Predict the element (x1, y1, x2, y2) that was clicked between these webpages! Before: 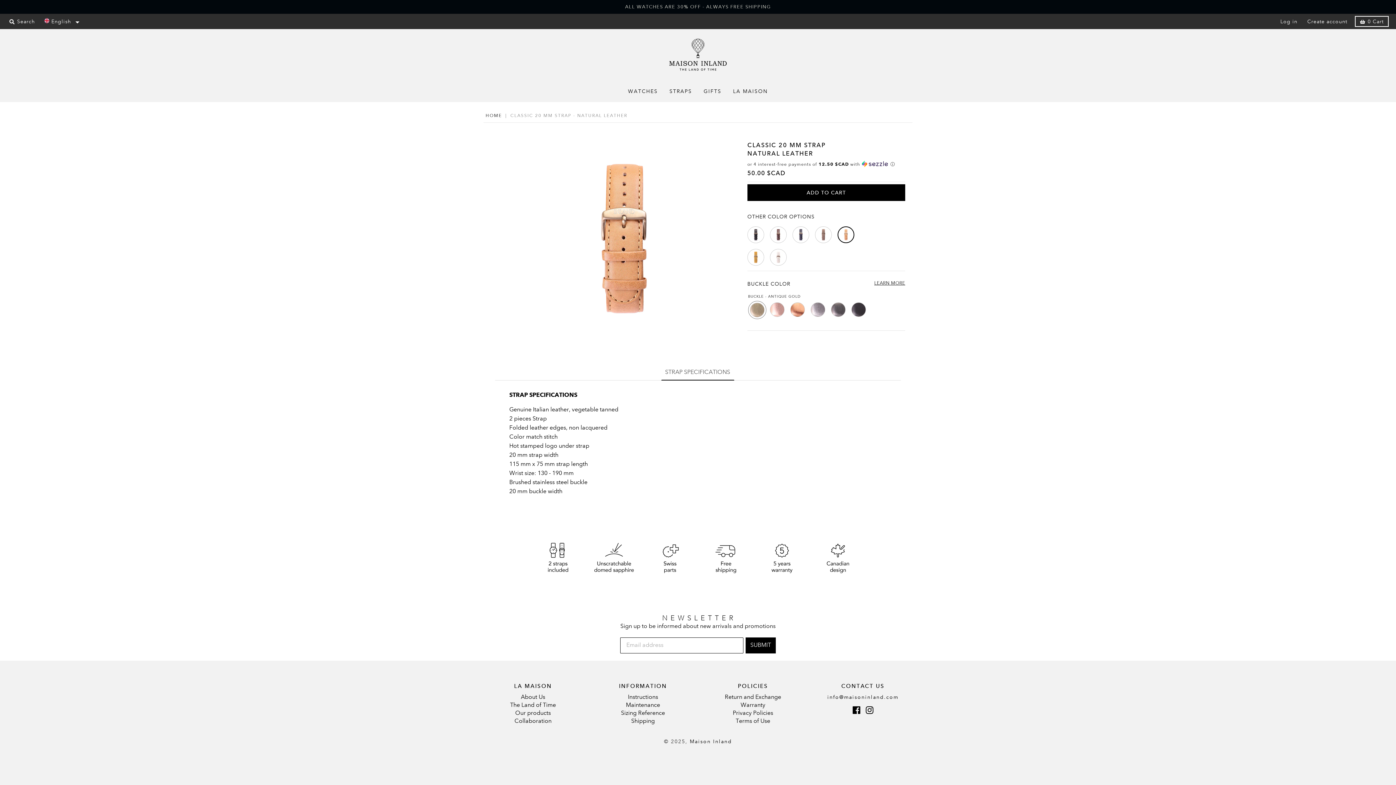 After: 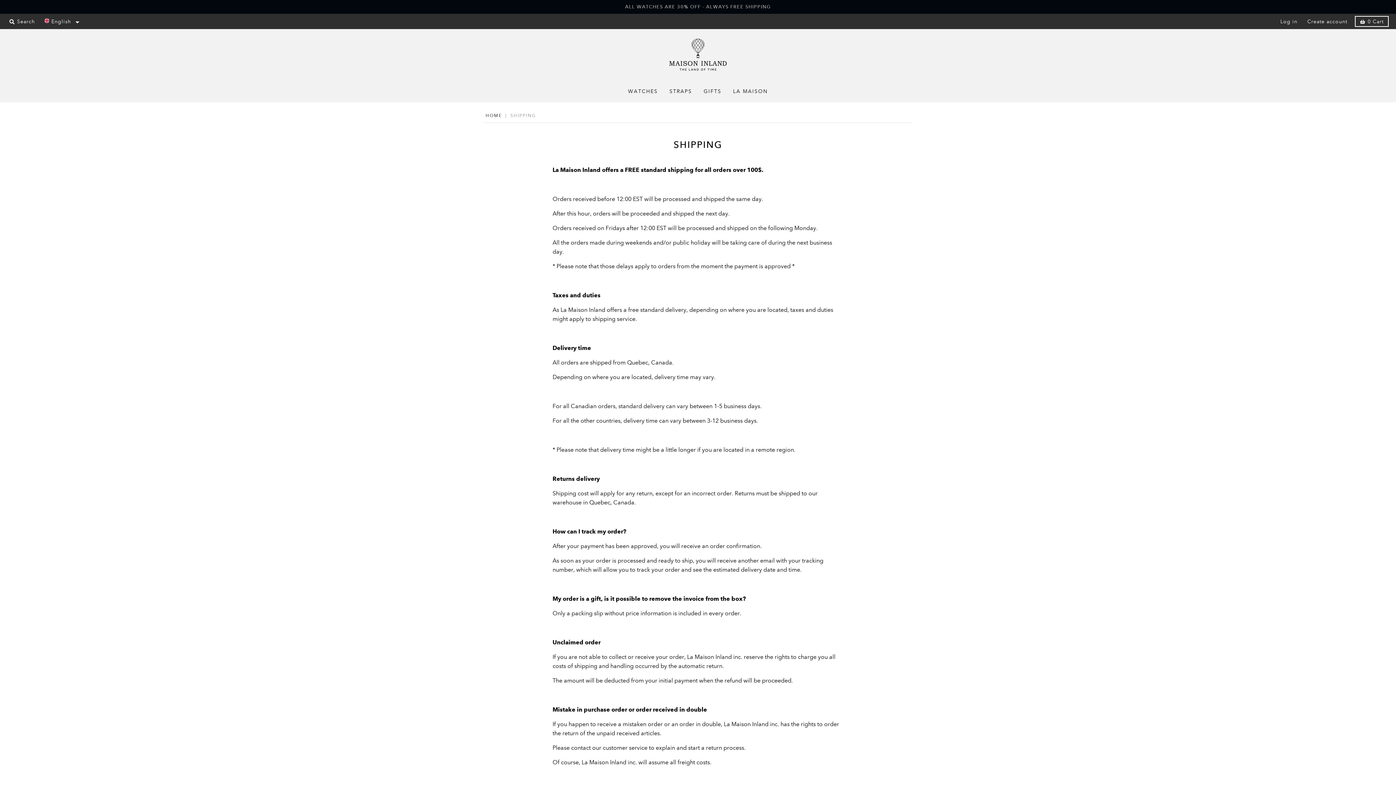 Action: label: Shipping bbox: (631, 717, 655, 724)